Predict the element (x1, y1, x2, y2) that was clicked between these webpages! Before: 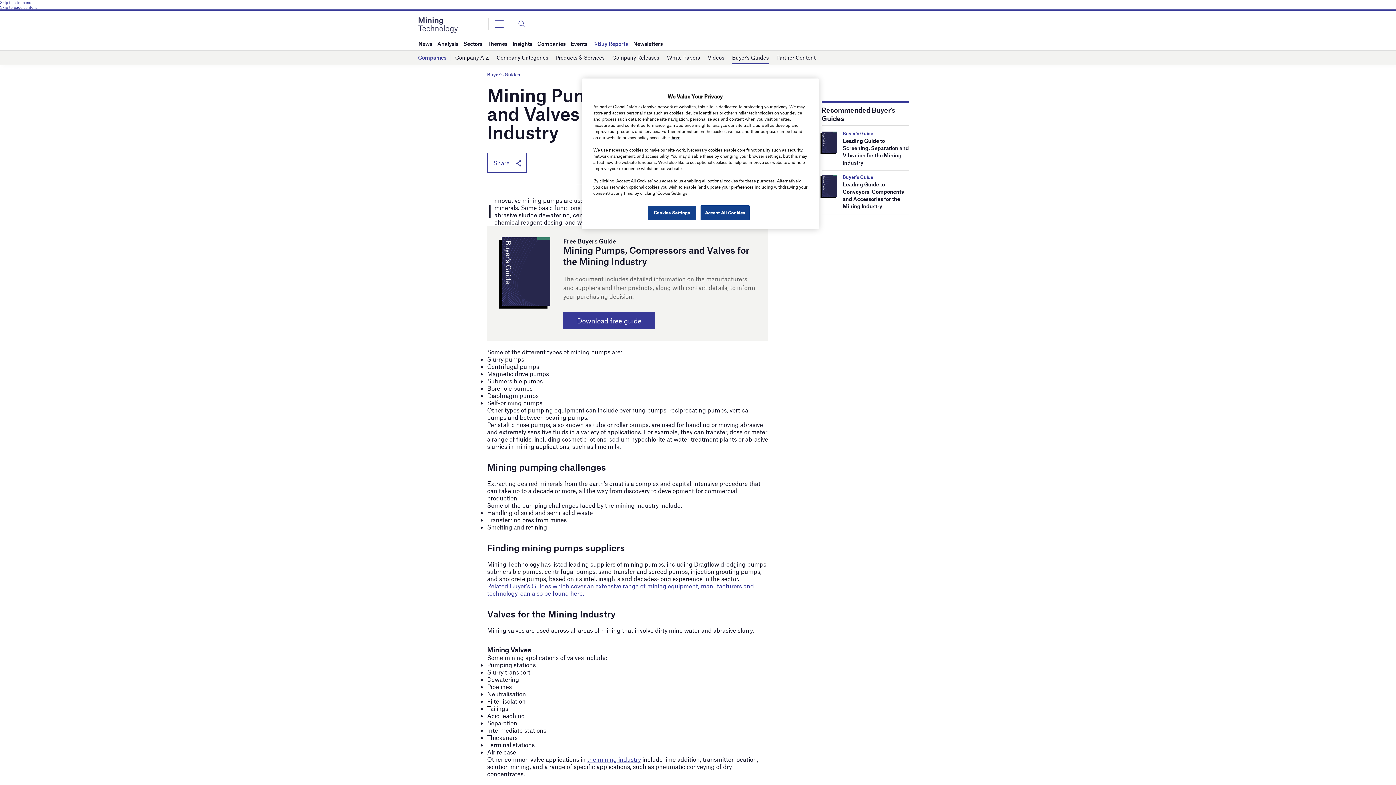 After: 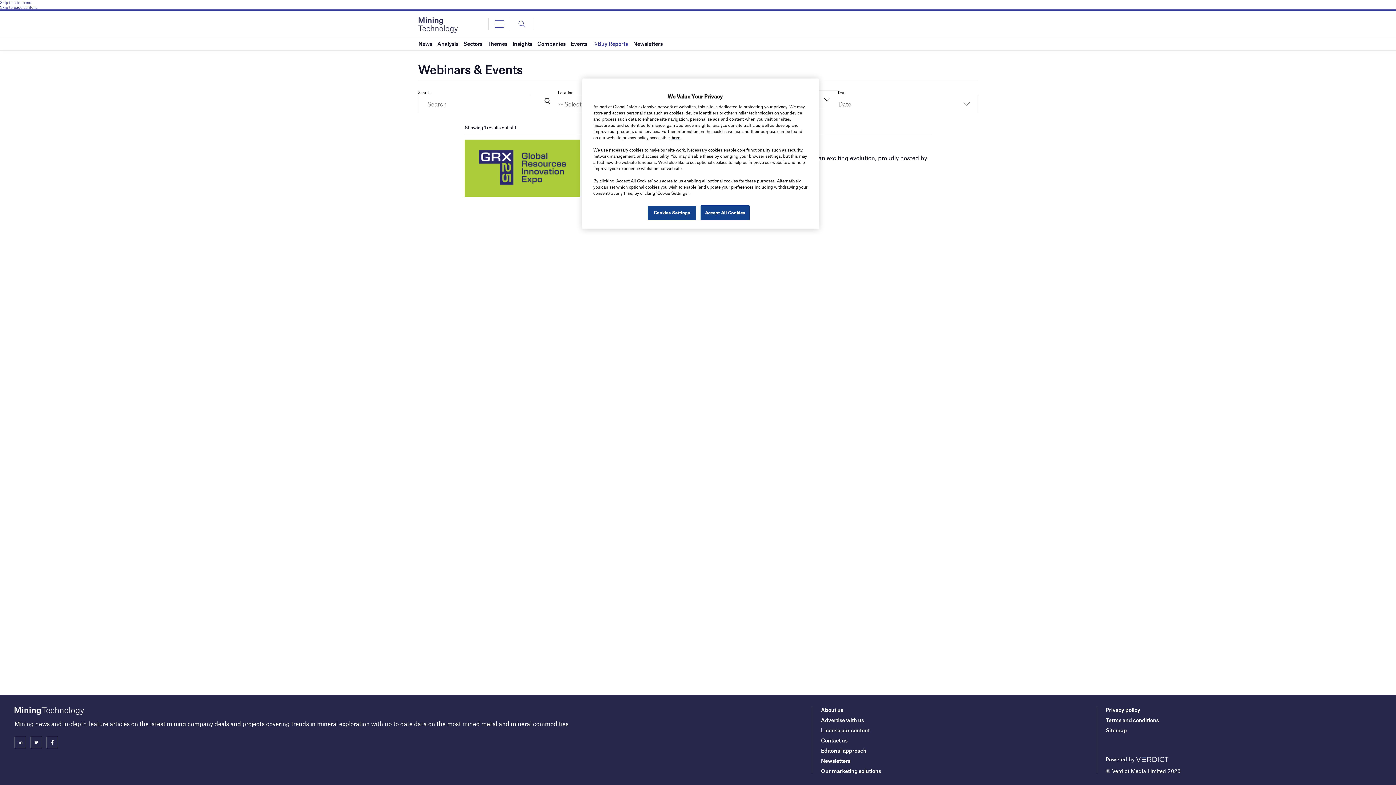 Action: label: Events bbox: (570, 37, 587, 50)